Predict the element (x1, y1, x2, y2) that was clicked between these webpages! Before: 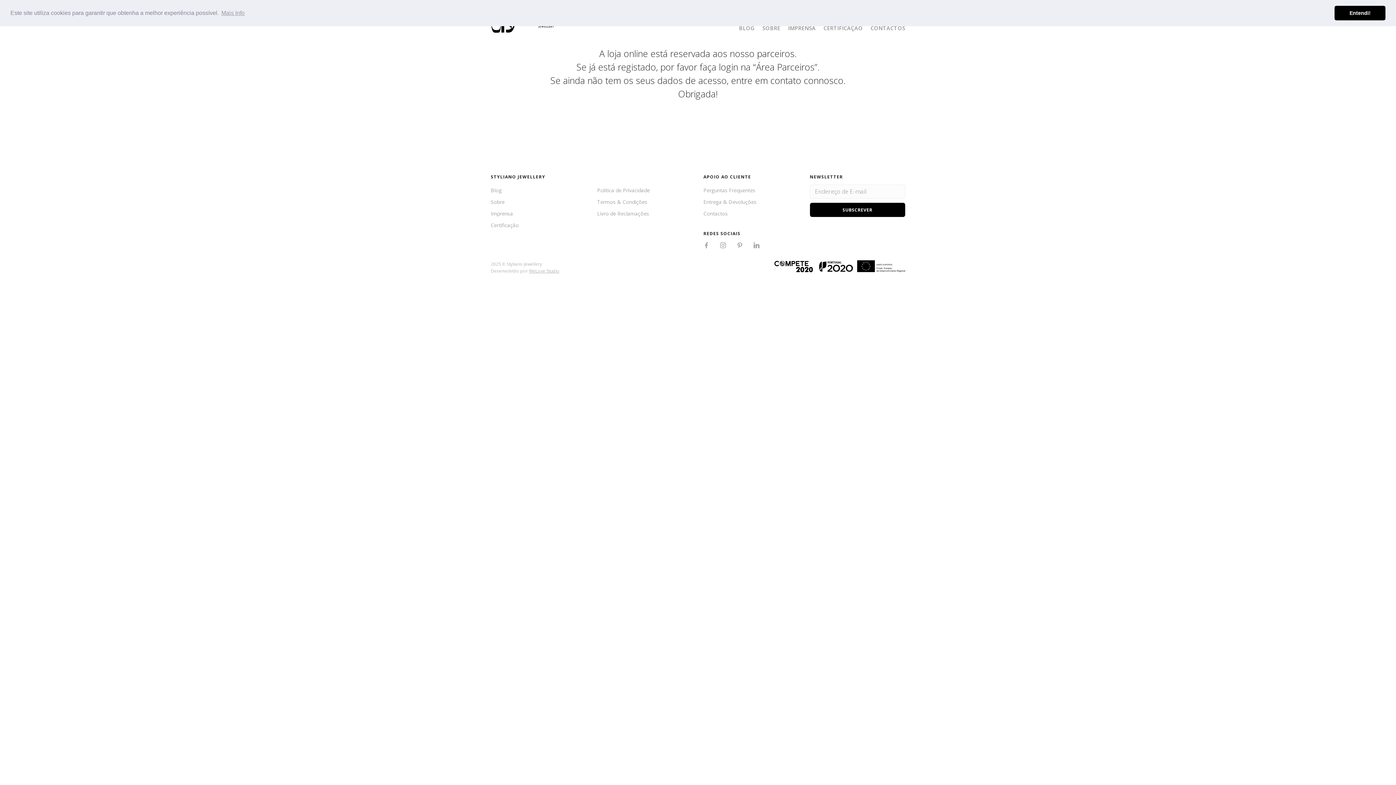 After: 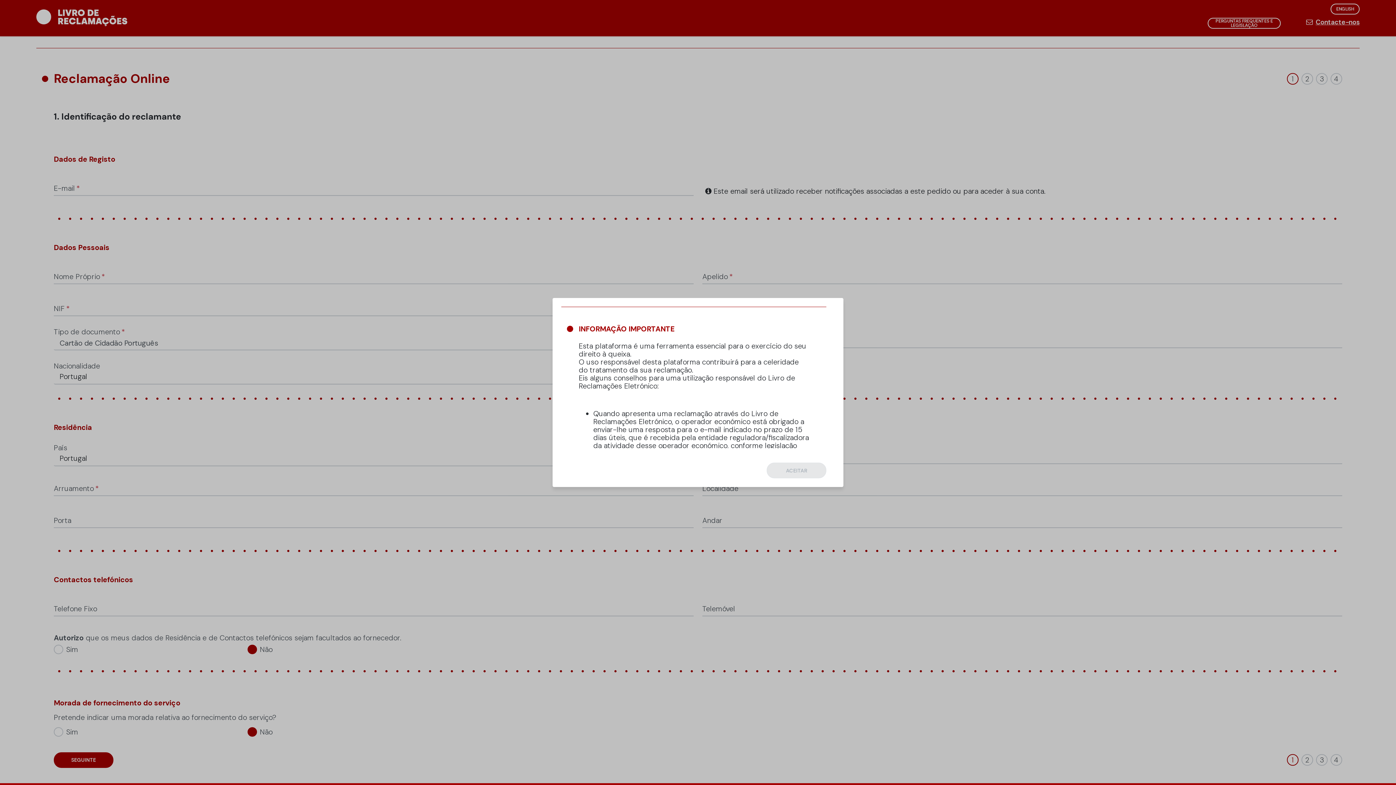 Action: bbox: (597, 210, 649, 217) label: Livro de Reclamações